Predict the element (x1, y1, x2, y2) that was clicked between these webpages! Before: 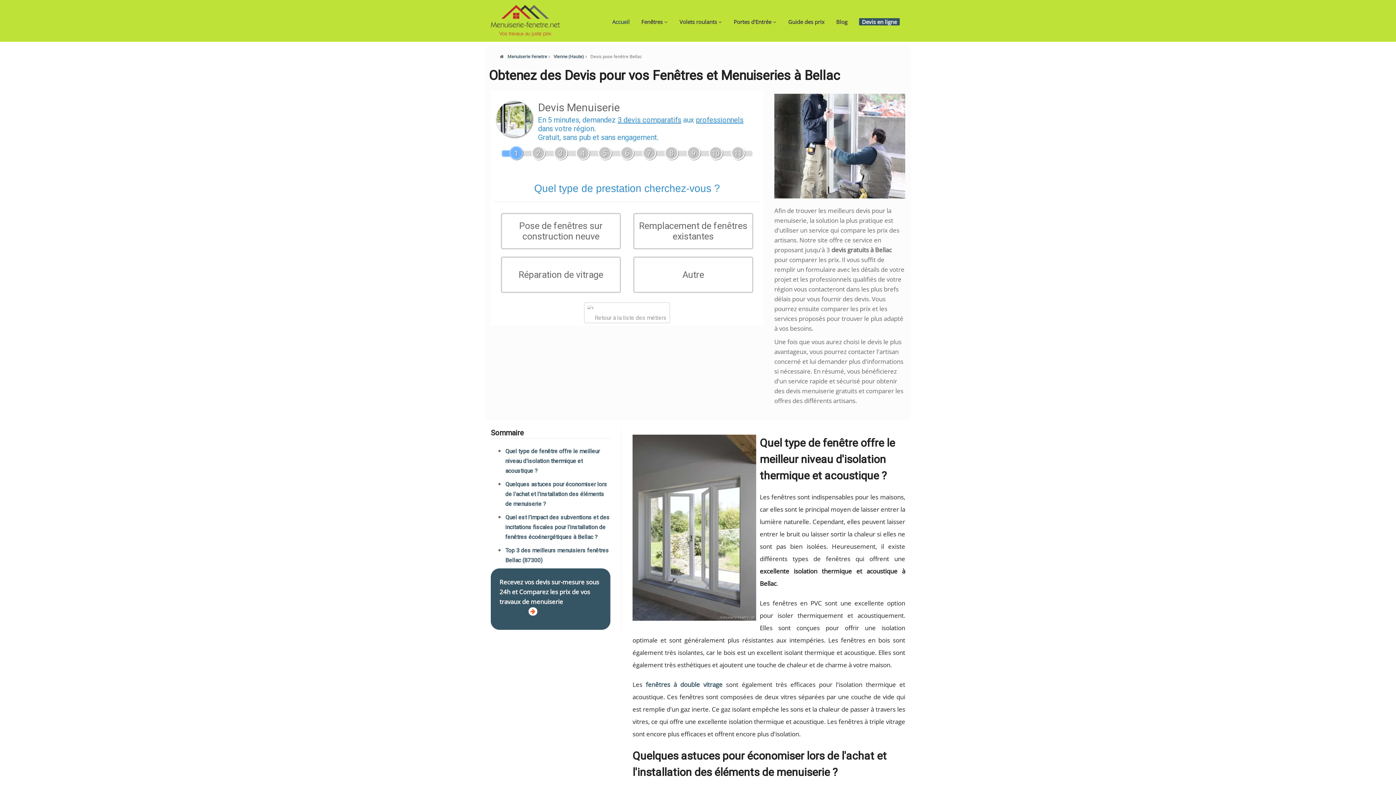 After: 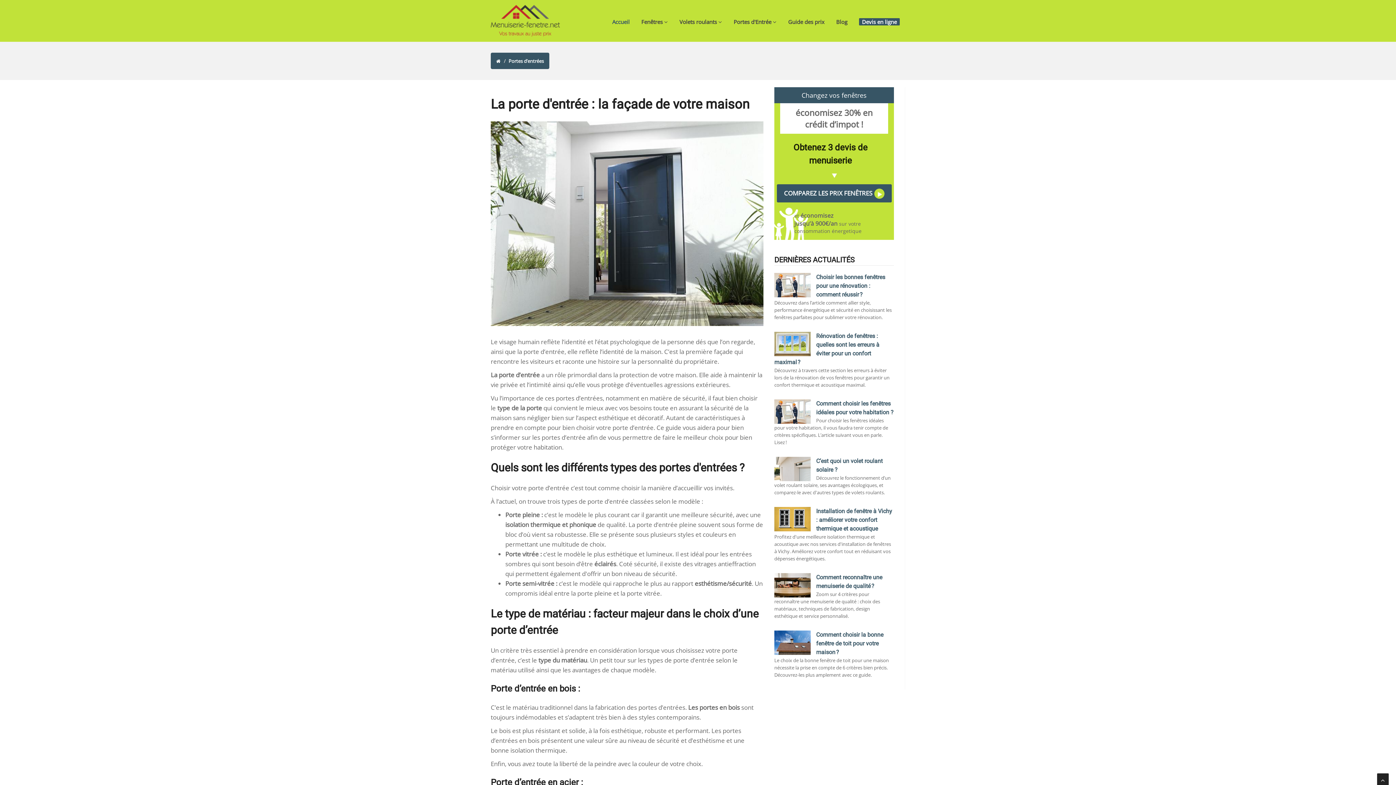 Action: label: Portes d'Entrée  bbox: (728, 14, 782, 29)